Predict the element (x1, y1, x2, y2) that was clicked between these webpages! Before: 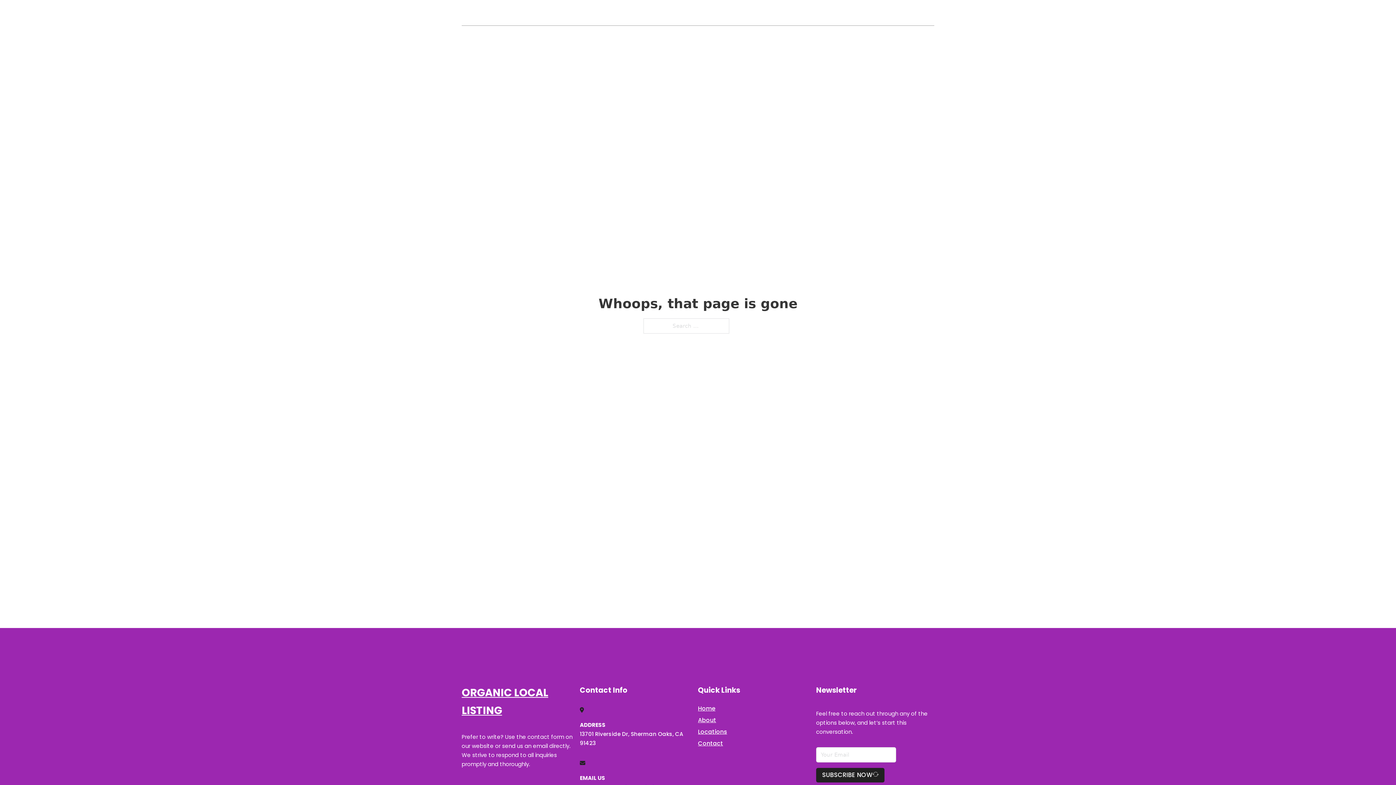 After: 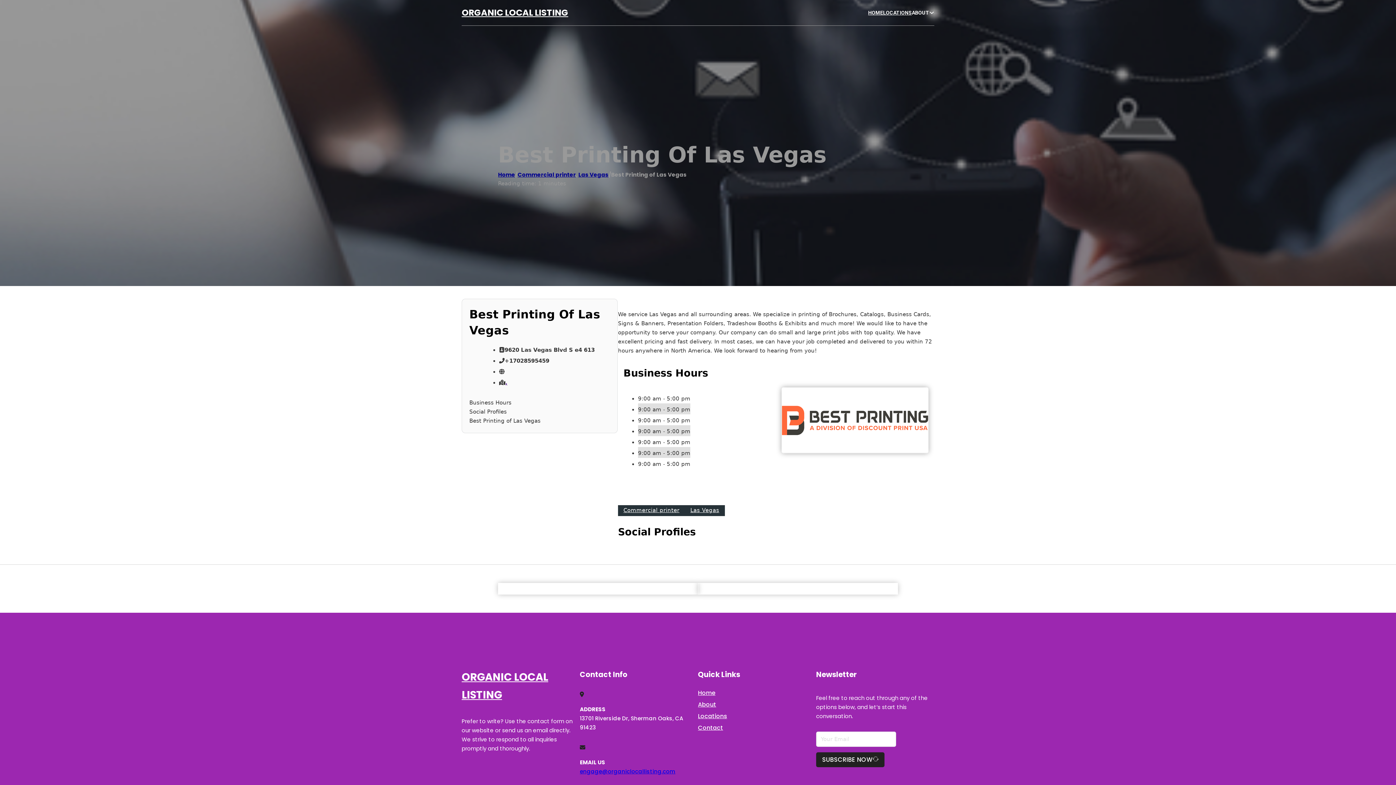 Action: label: ORGANIC LOCAL LISTING bbox: (461, 684, 580, 719)